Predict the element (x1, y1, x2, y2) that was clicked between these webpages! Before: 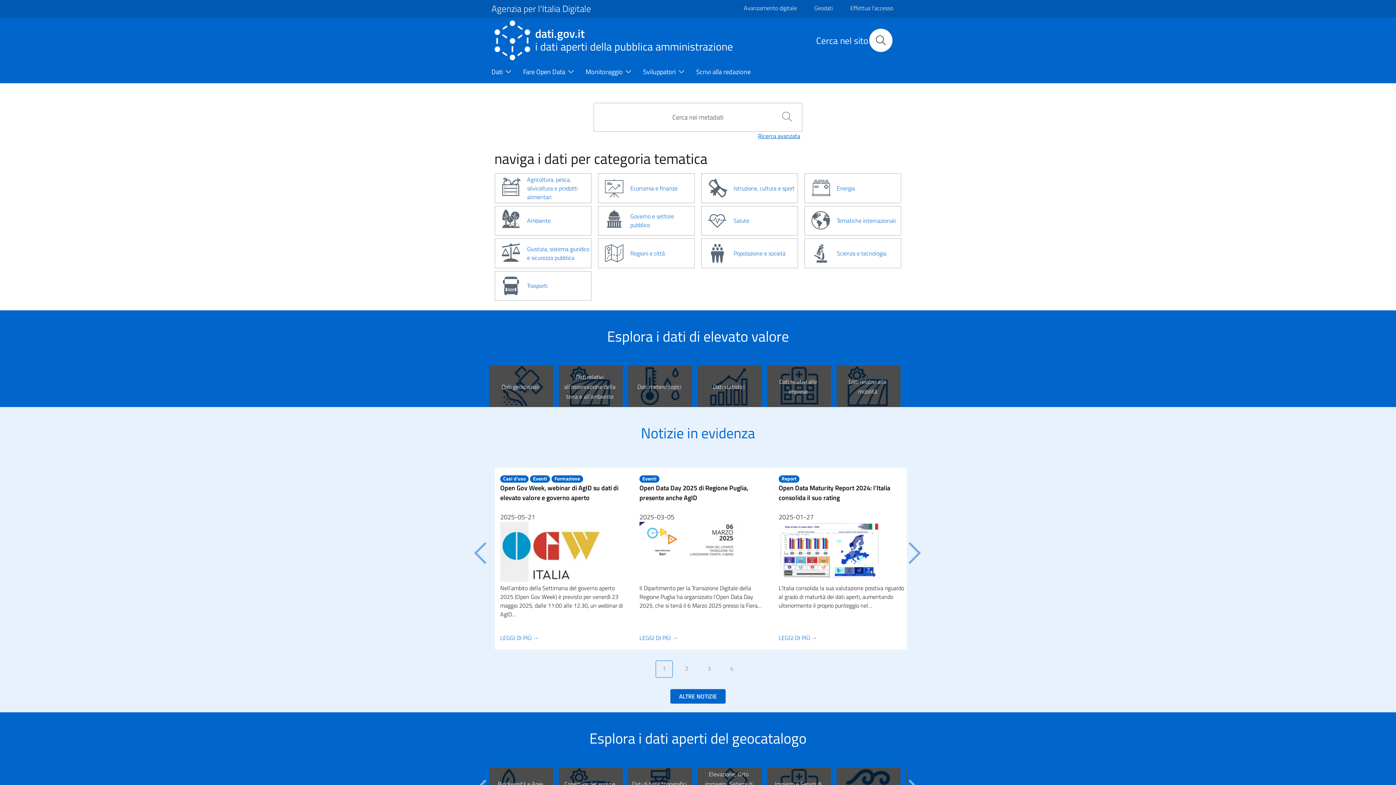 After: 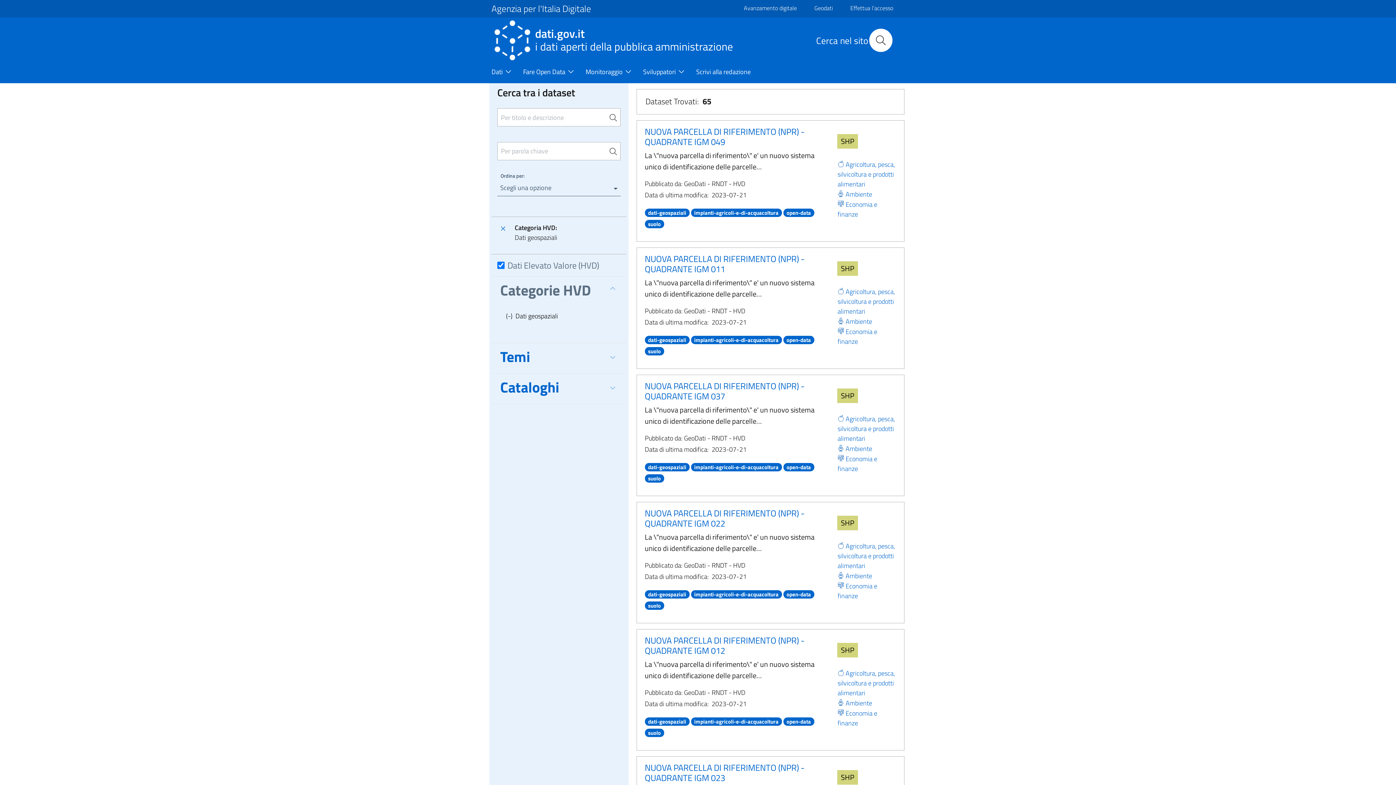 Action: bbox: (501, 382, 539, 391) label: Dati geospaziali